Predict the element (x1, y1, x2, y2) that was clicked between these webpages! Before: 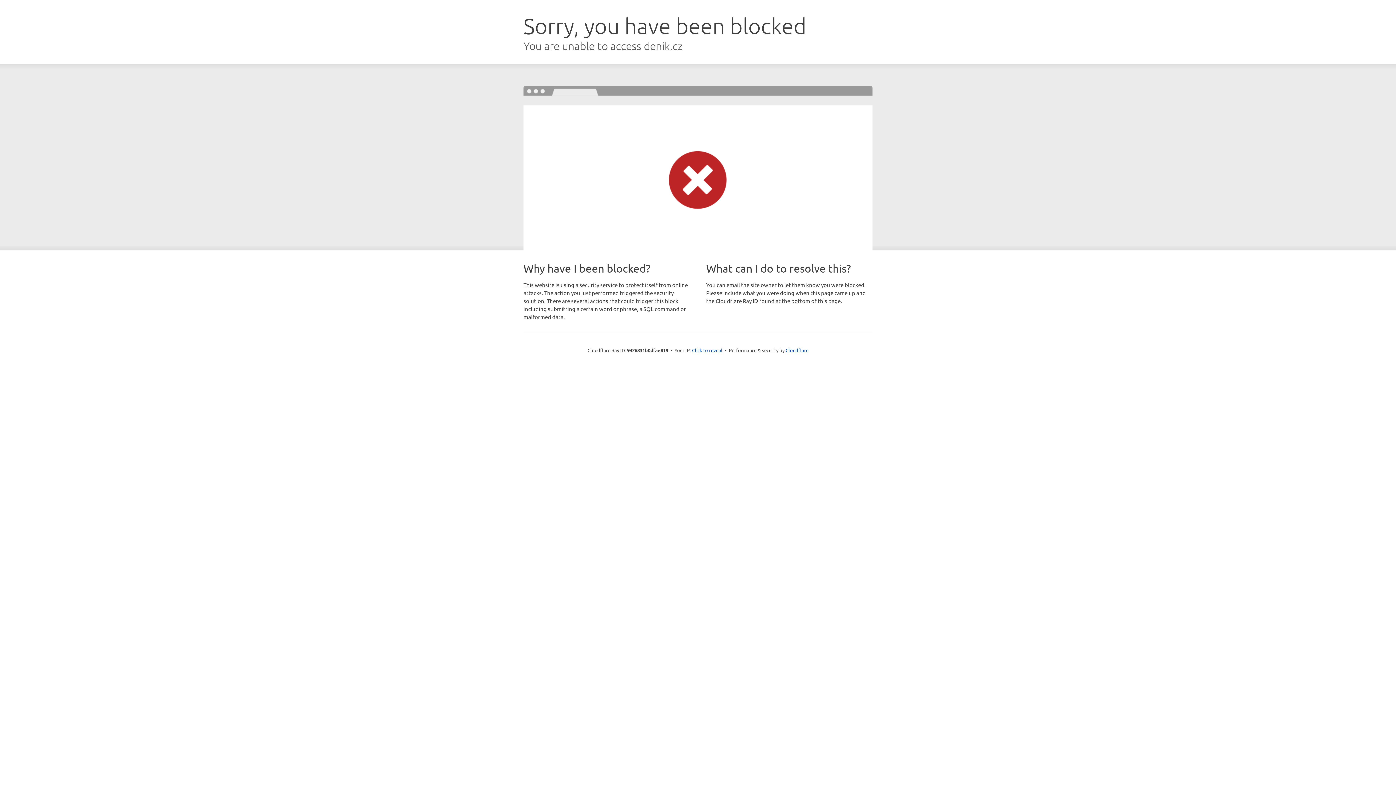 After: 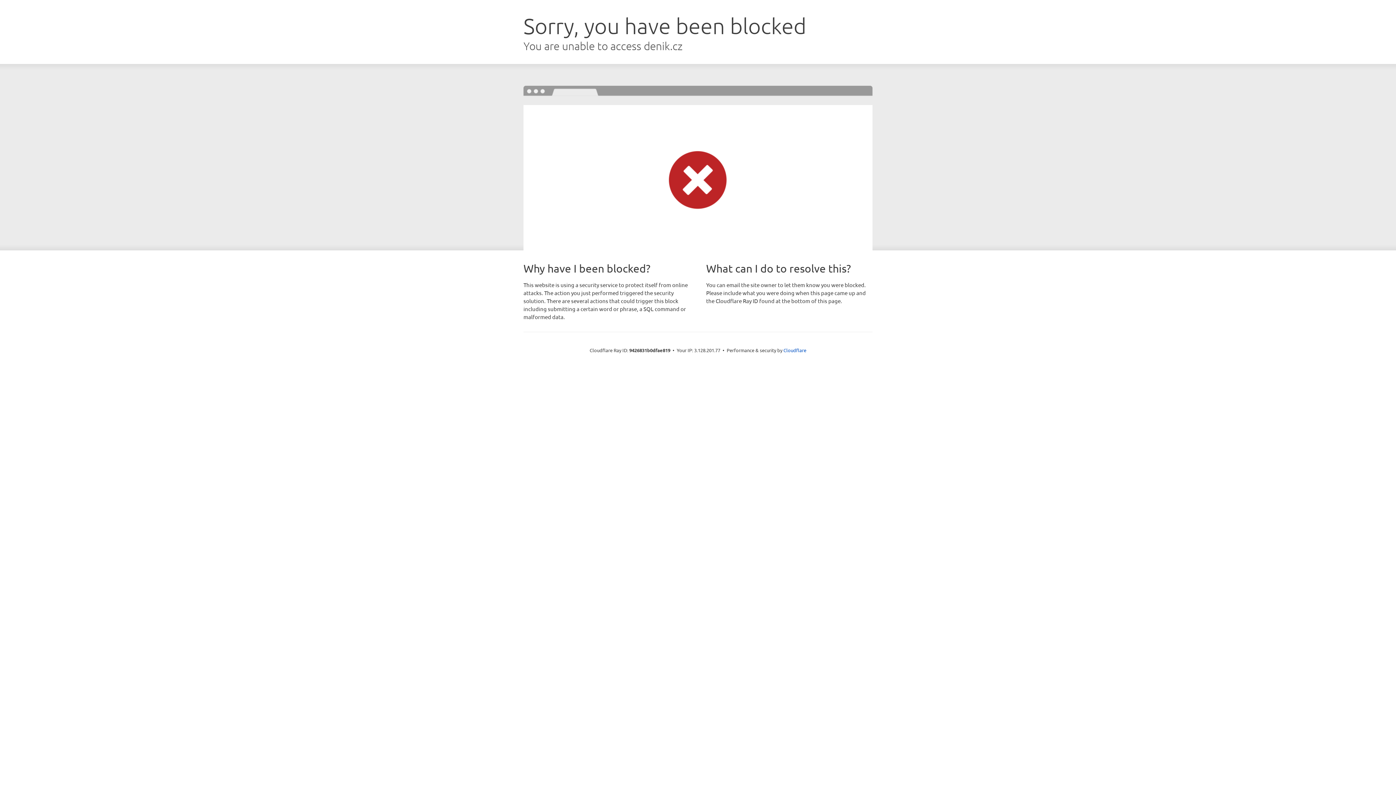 Action: bbox: (692, 346, 722, 353) label: Click to reveal